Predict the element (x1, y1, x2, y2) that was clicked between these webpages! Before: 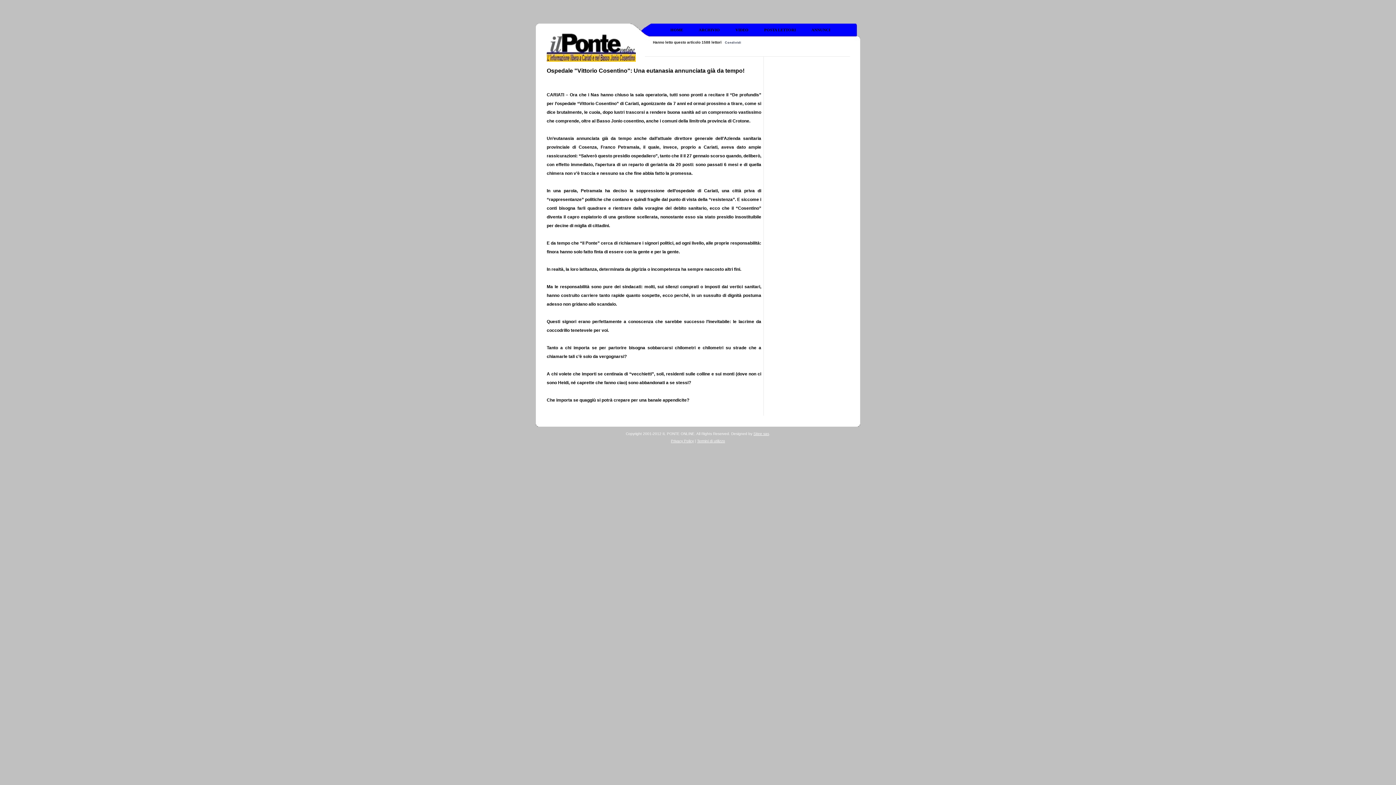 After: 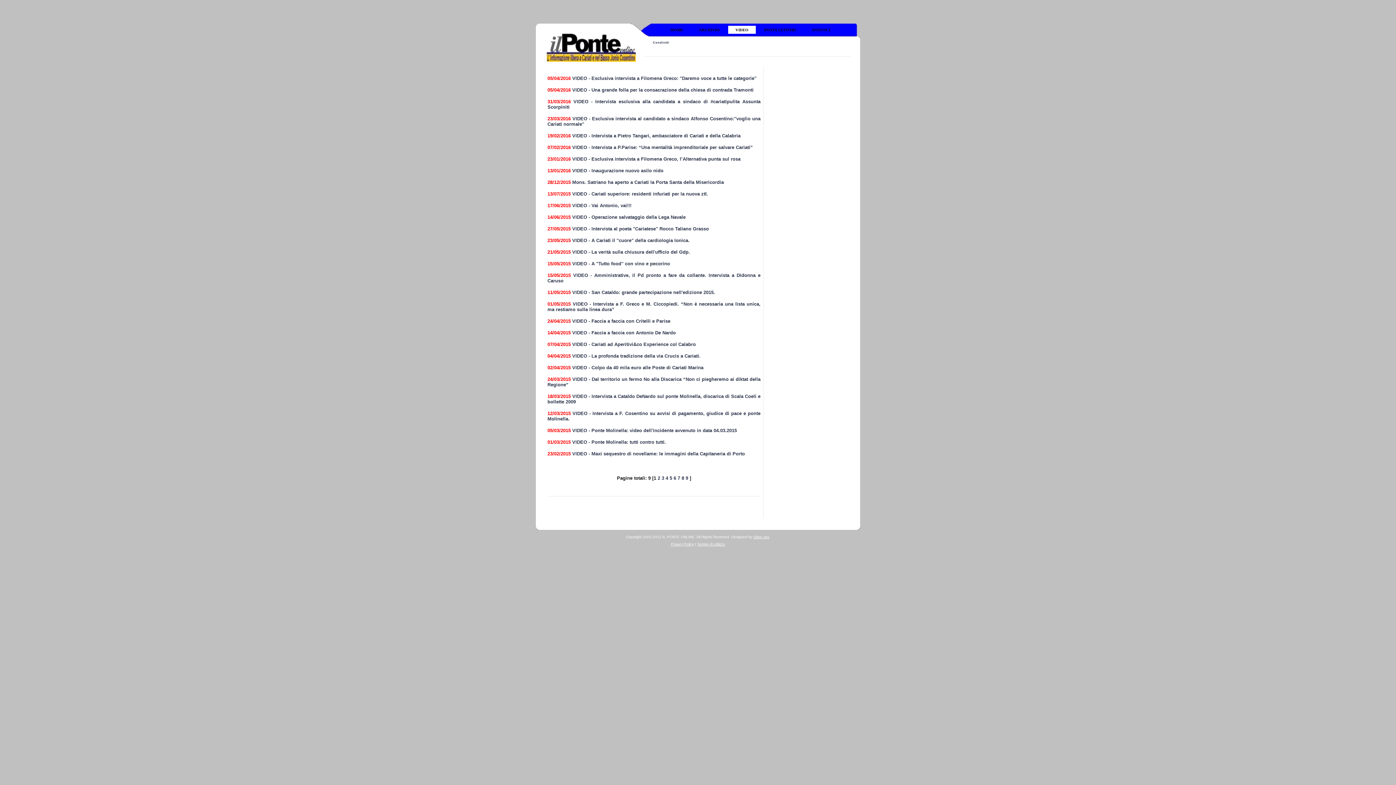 Action: label: VIDEO bbox: (728, 25, 756, 33)